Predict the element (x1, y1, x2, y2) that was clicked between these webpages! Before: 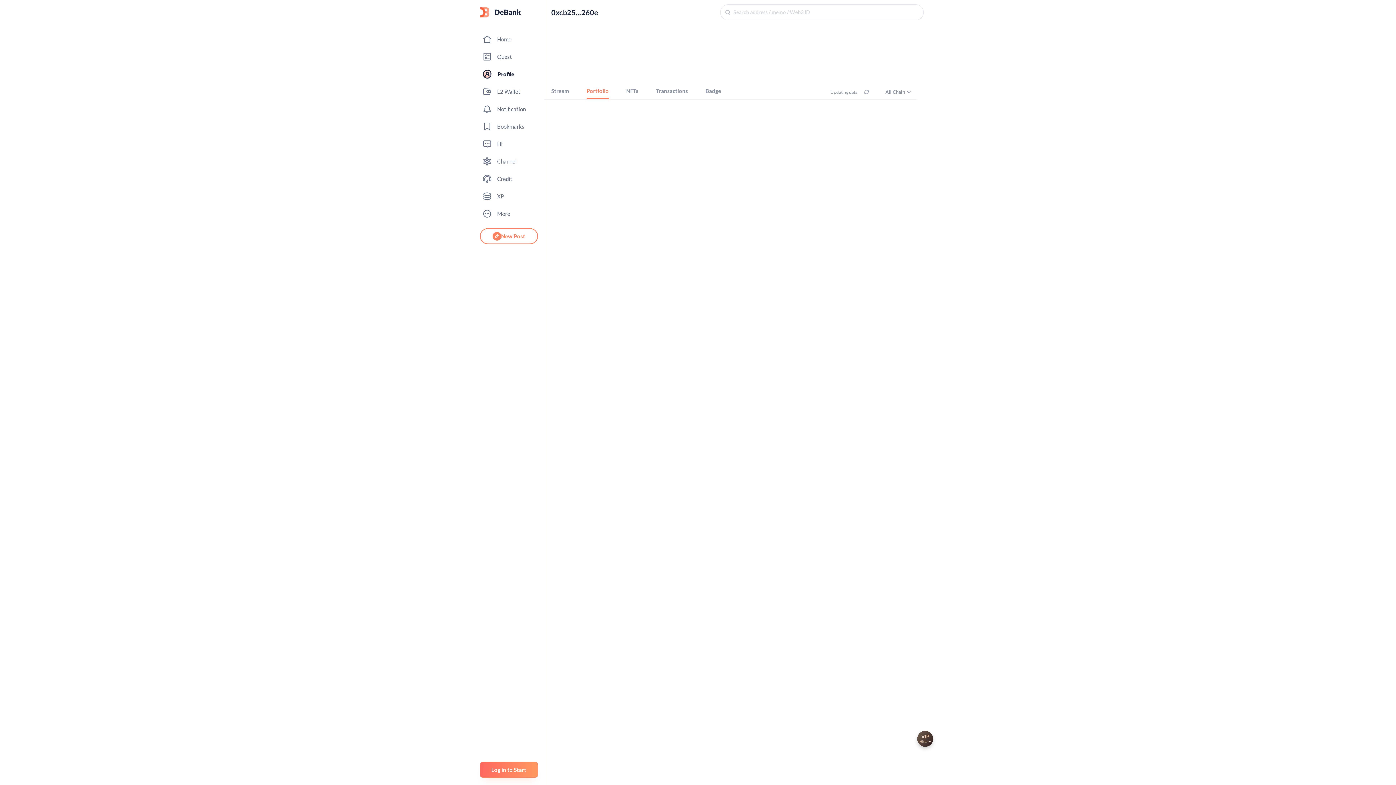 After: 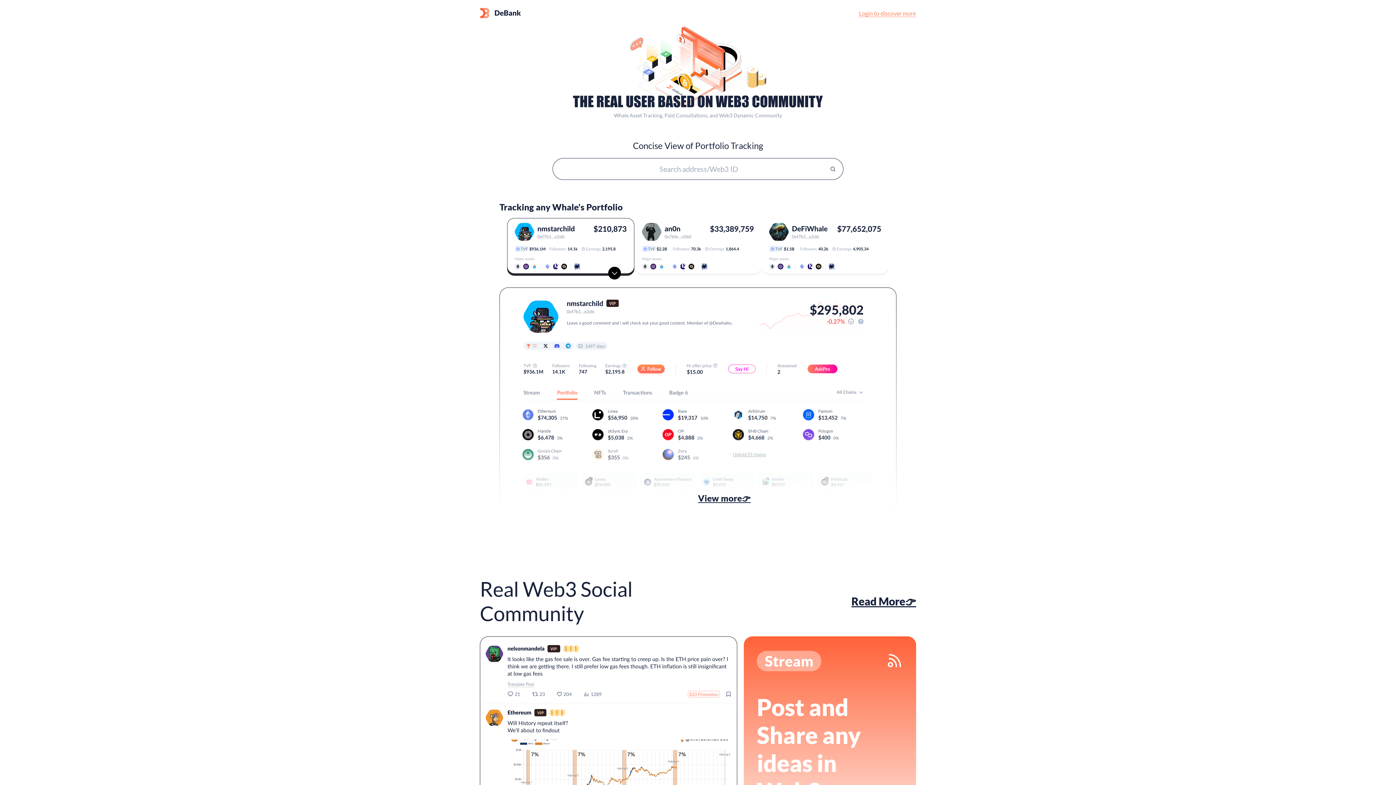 Action: bbox: (479, 84, 538, 98) label: L2 Wallet